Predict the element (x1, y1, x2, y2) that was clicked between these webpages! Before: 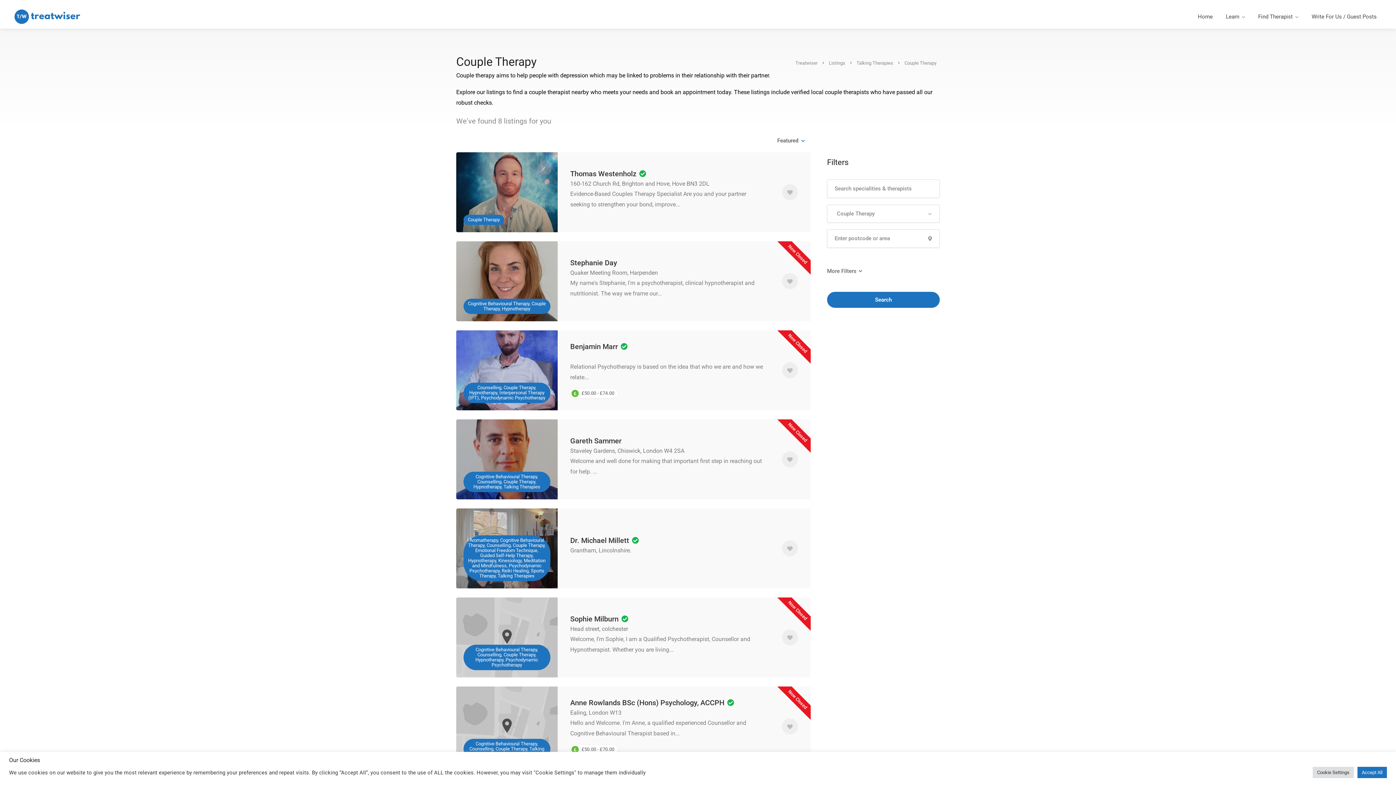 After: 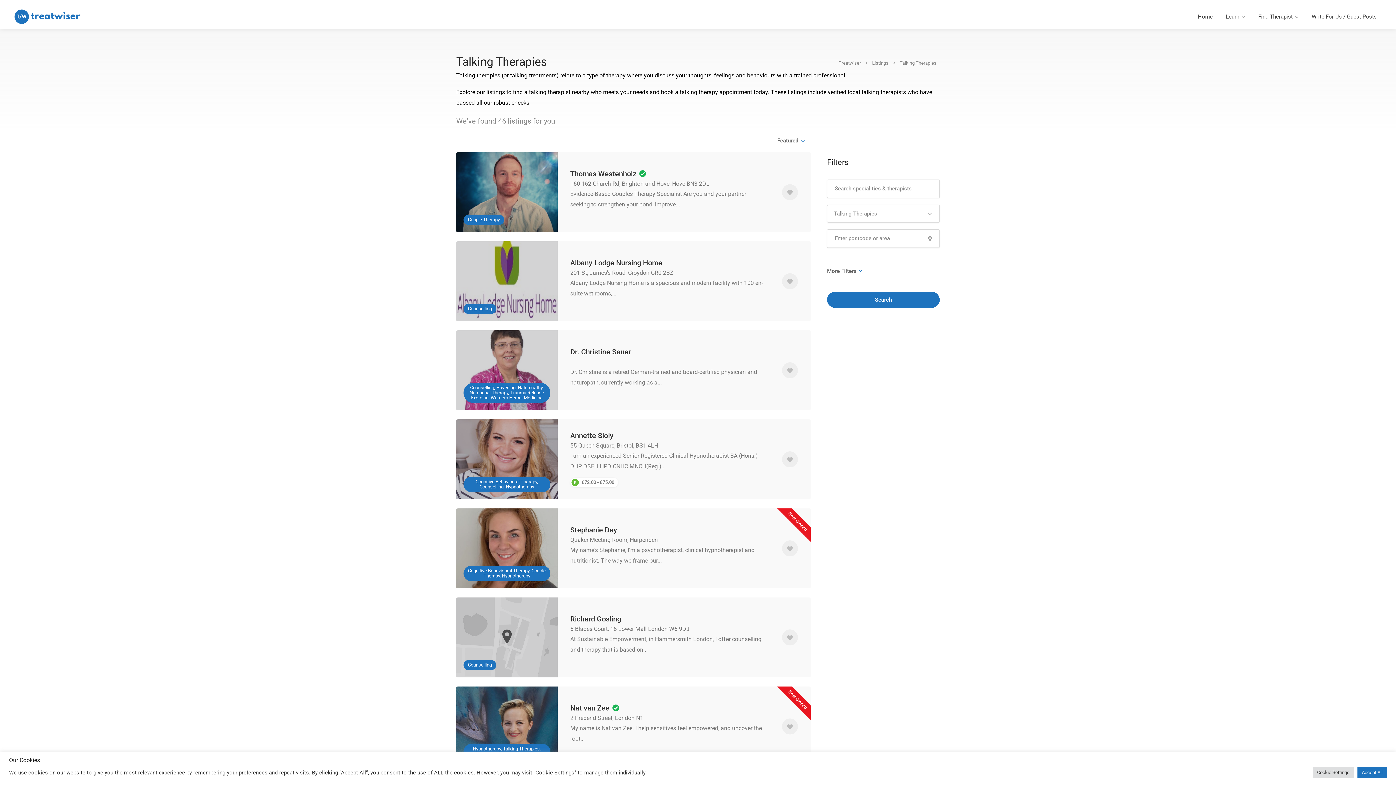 Action: label: Talking Therapies bbox: (856, 58, 894, 66)